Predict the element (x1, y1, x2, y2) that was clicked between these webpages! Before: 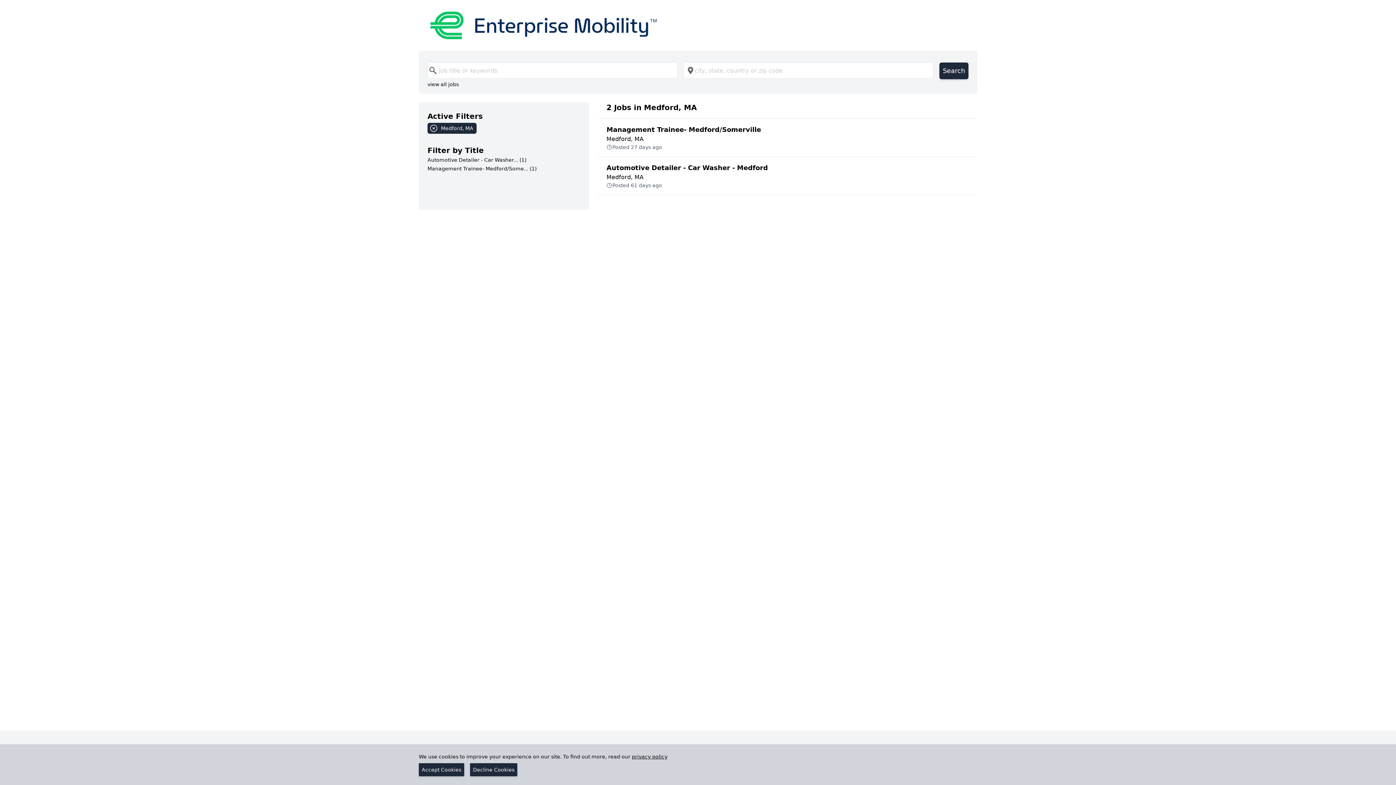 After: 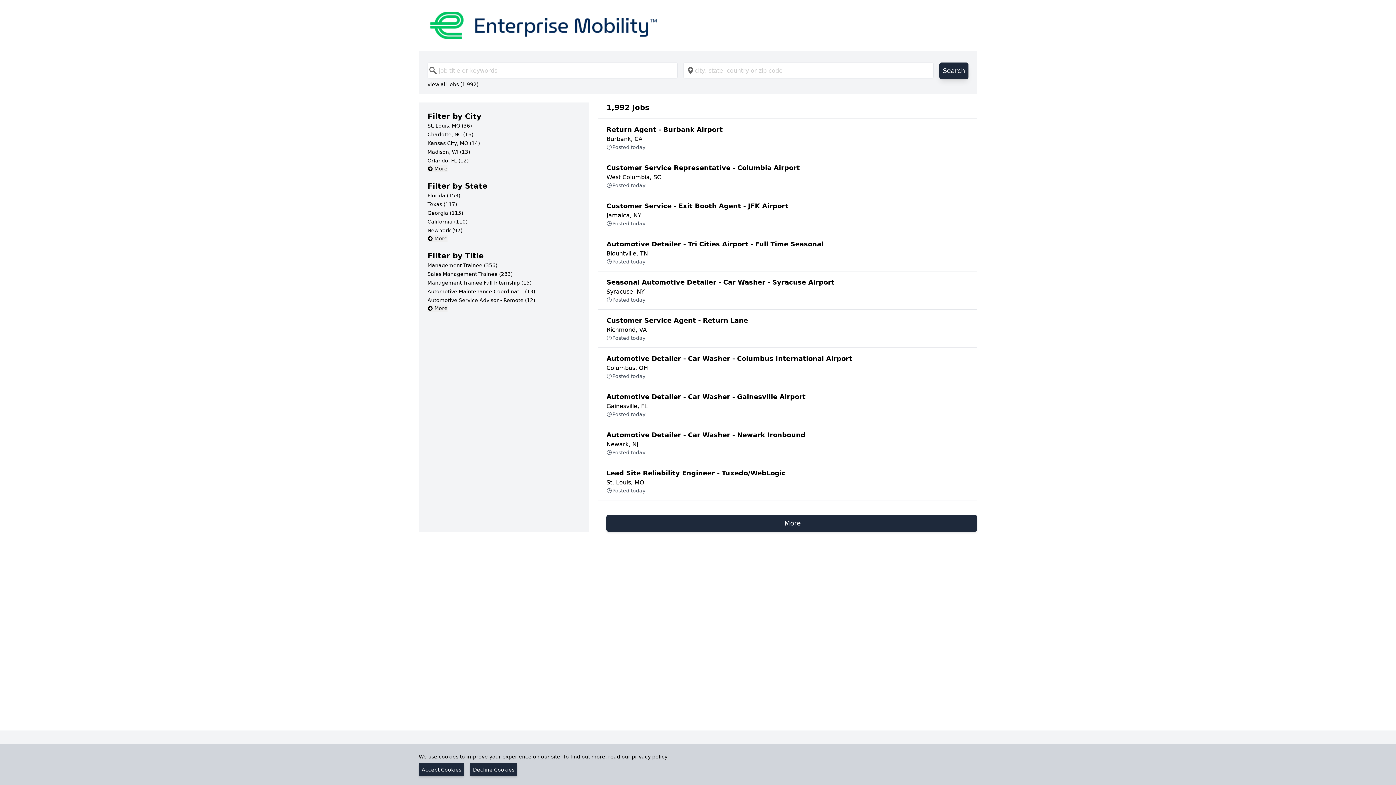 Action: label: Search bbox: (939, 62, 968, 79)